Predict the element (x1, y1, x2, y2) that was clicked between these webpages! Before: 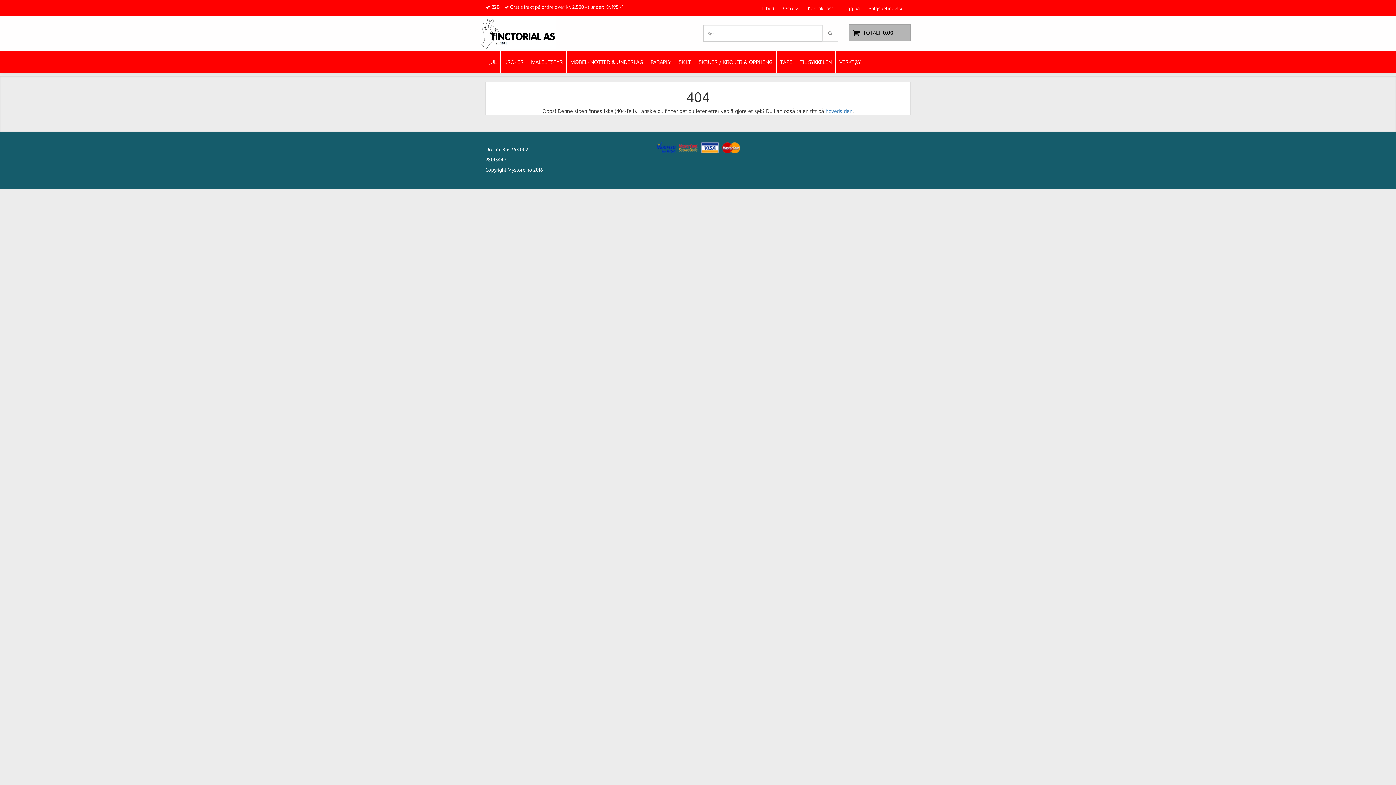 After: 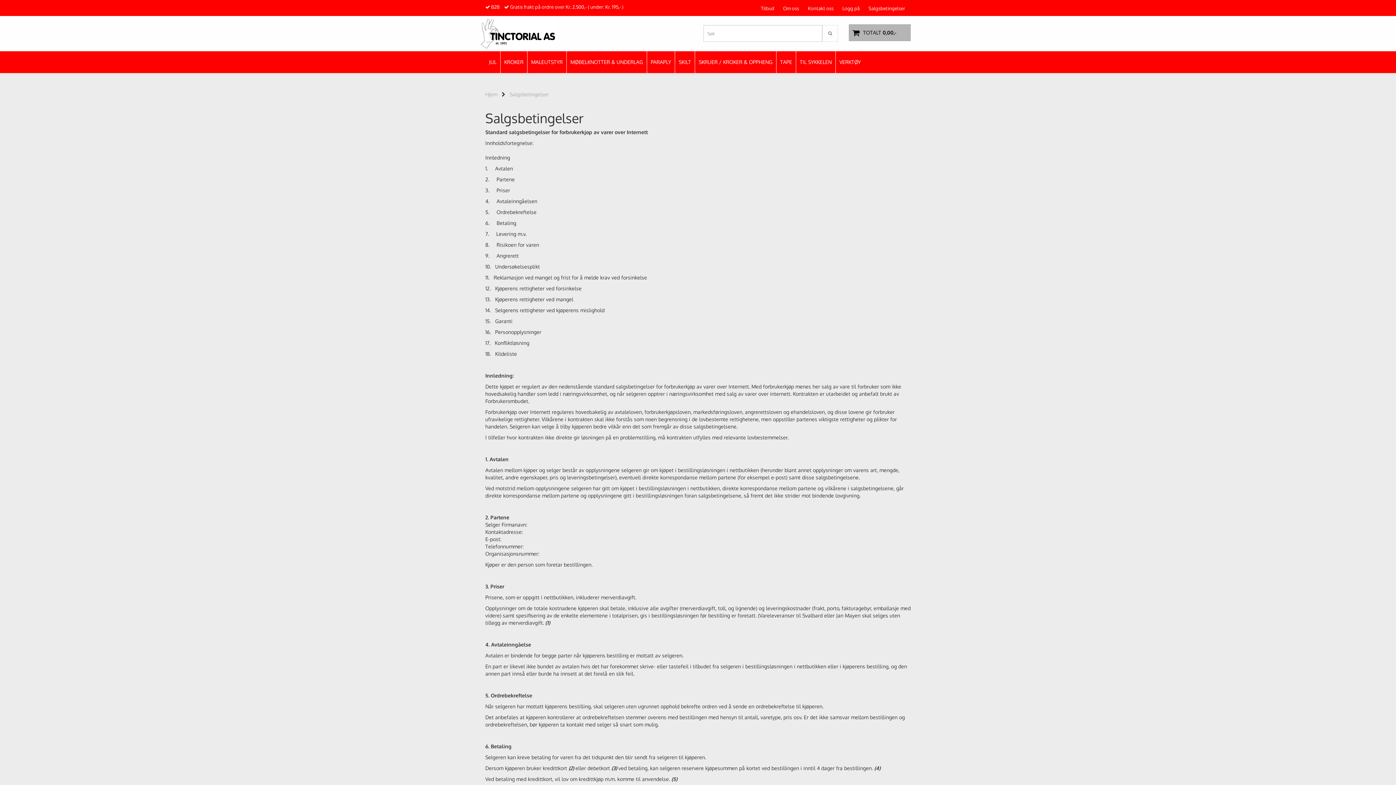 Action: label: Salgsbetingelser bbox: (861, 1, 905, 15)